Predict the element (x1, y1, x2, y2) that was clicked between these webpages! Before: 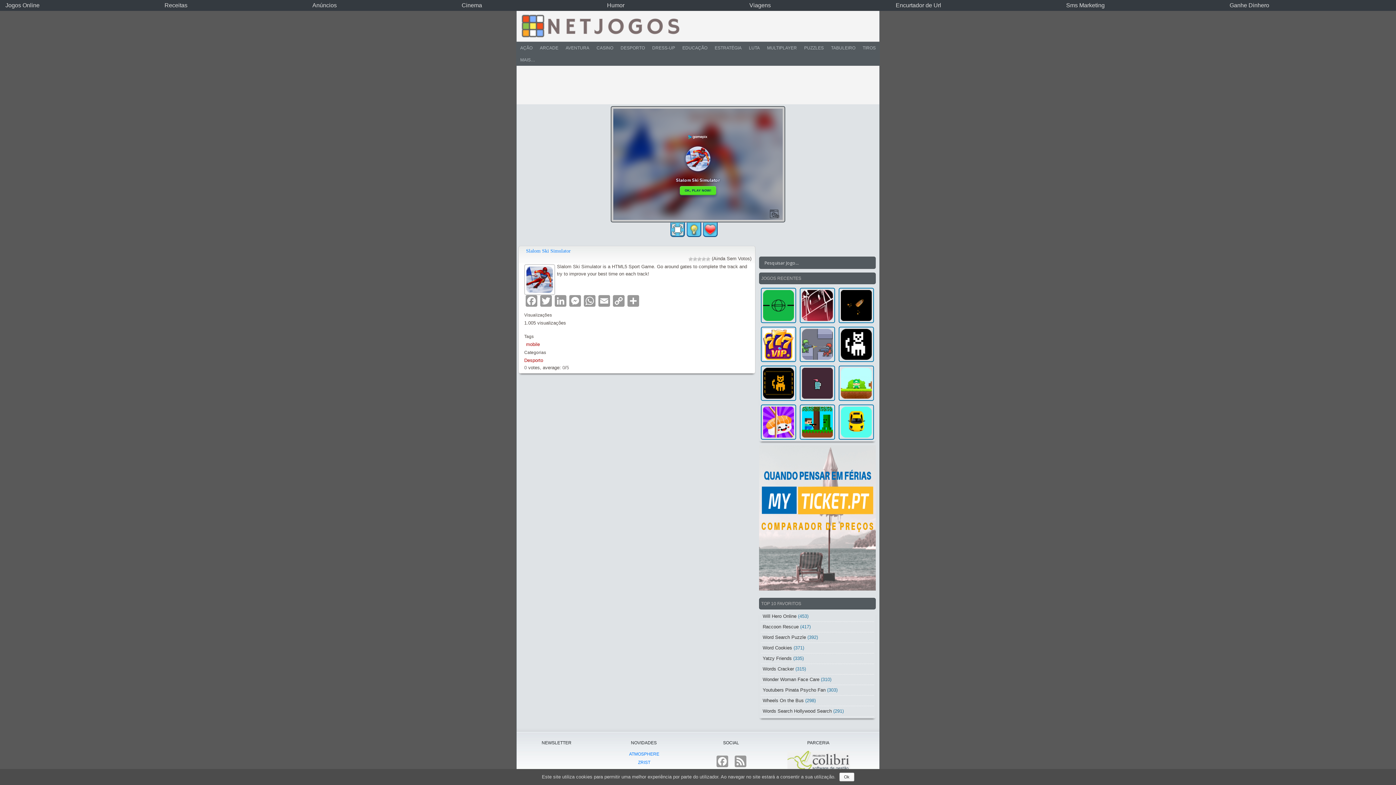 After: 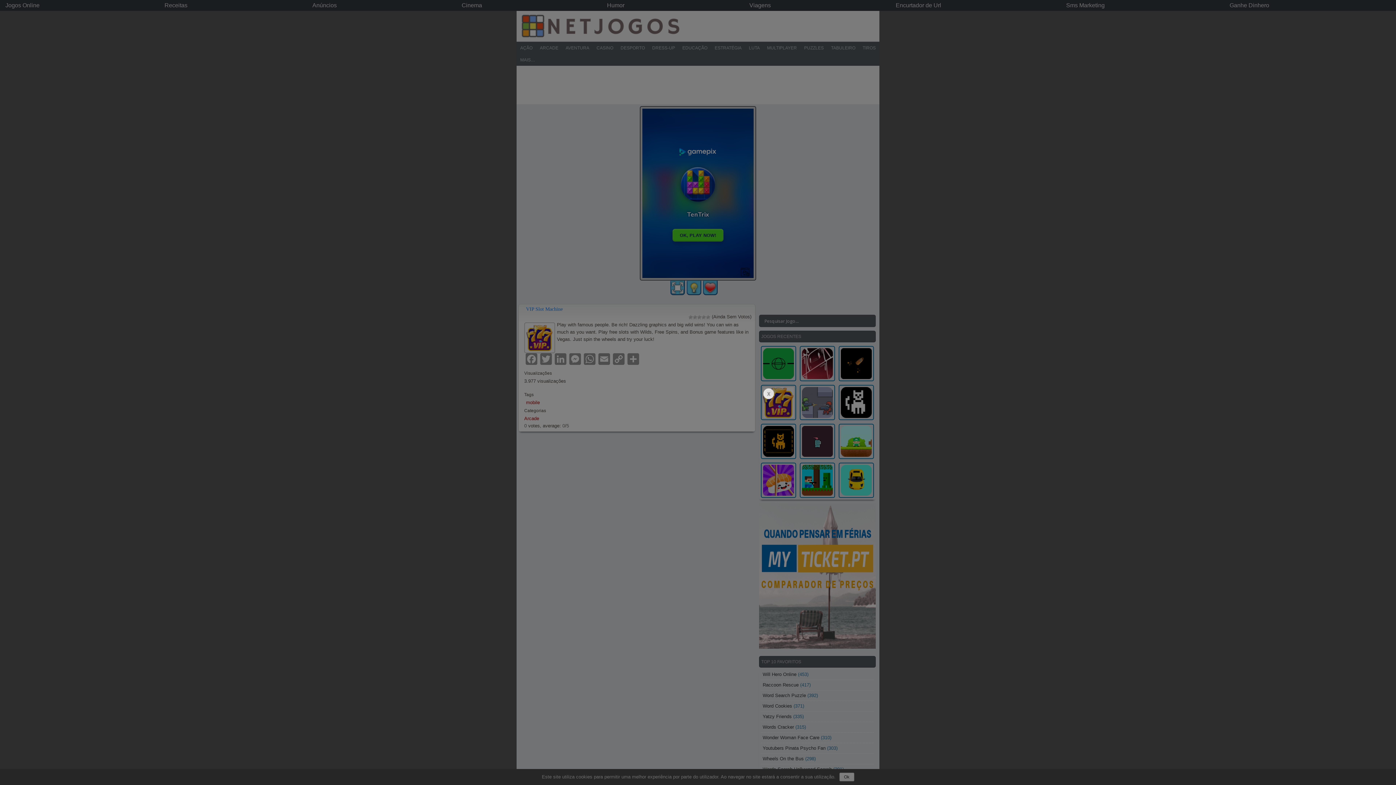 Action: bbox: (761, 326, 796, 362)